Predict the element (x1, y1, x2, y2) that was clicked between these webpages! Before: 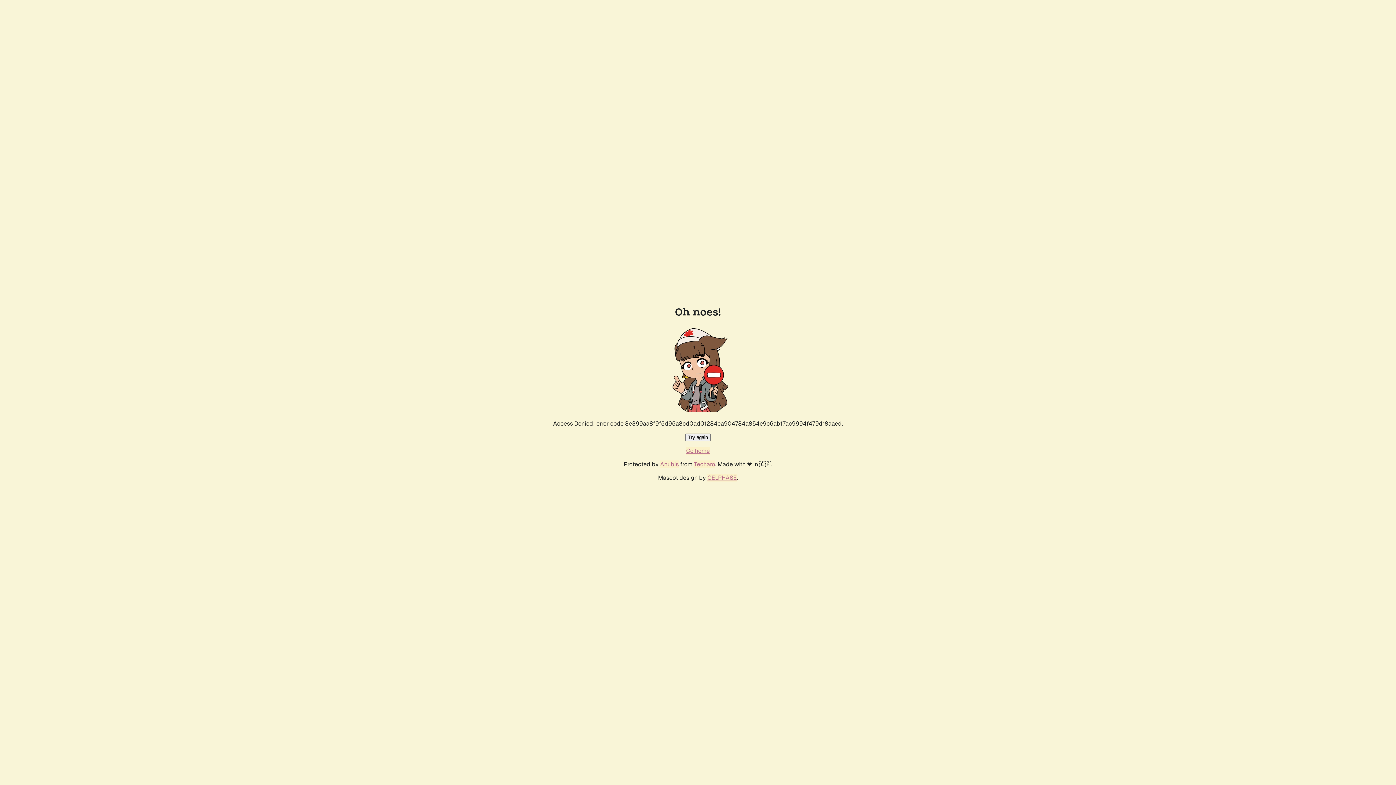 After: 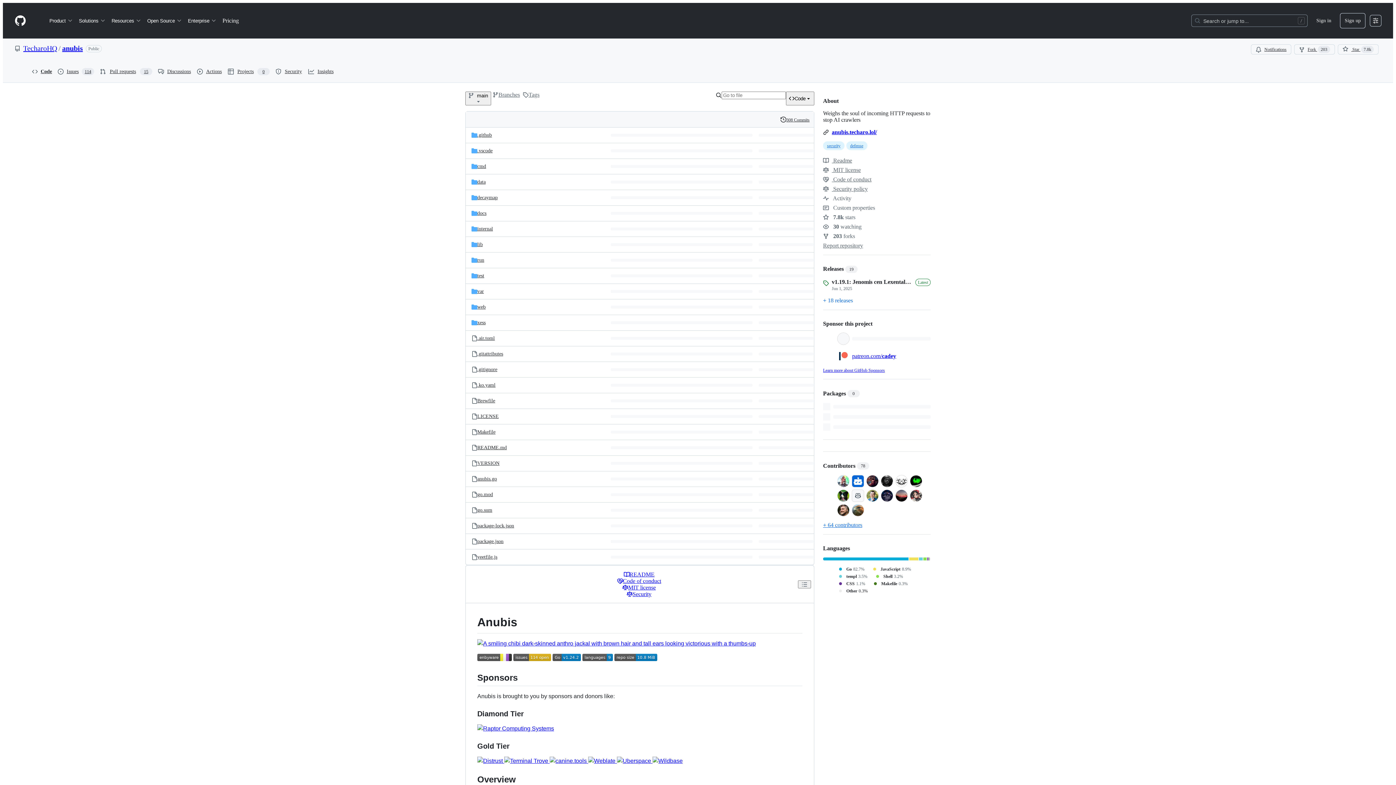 Action: label: Anubis bbox: (660, 460, 678, 468)